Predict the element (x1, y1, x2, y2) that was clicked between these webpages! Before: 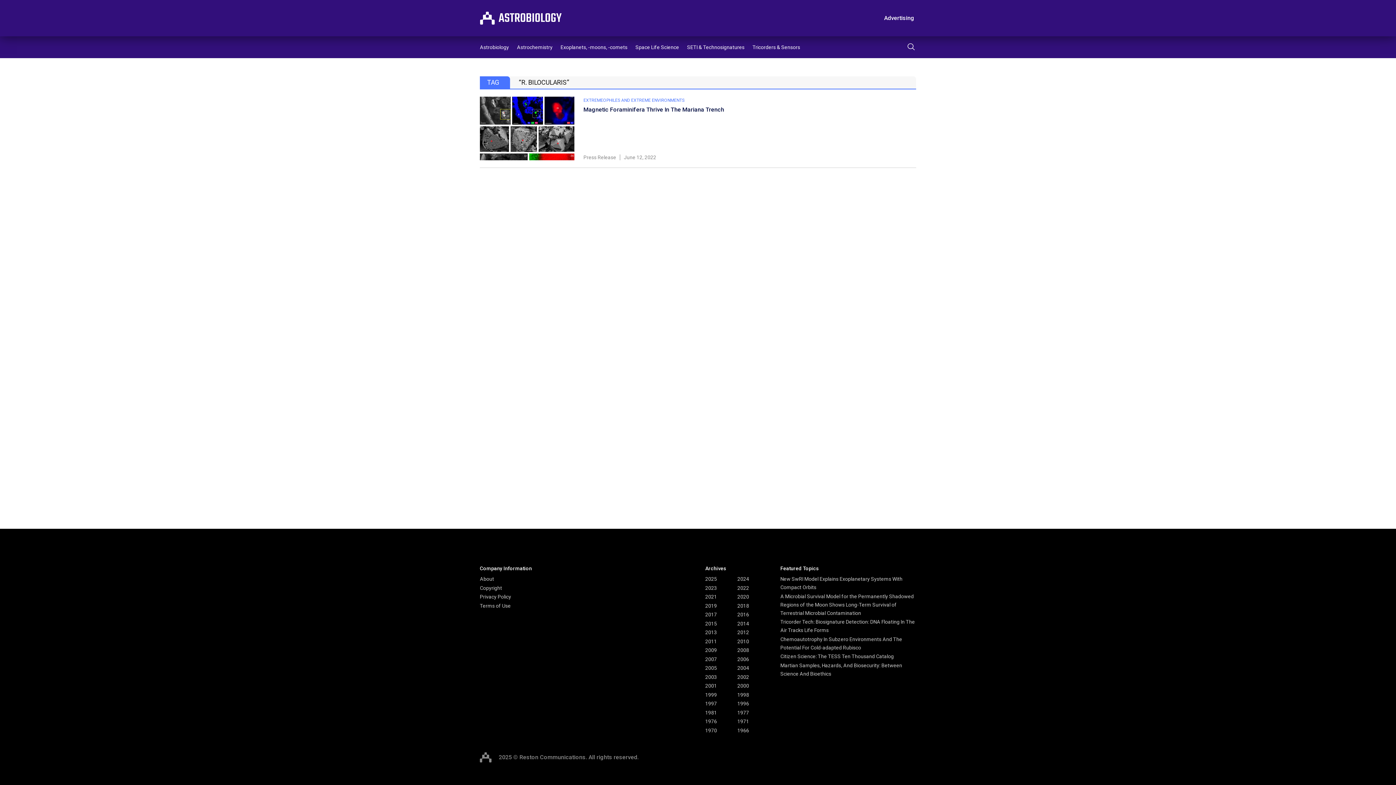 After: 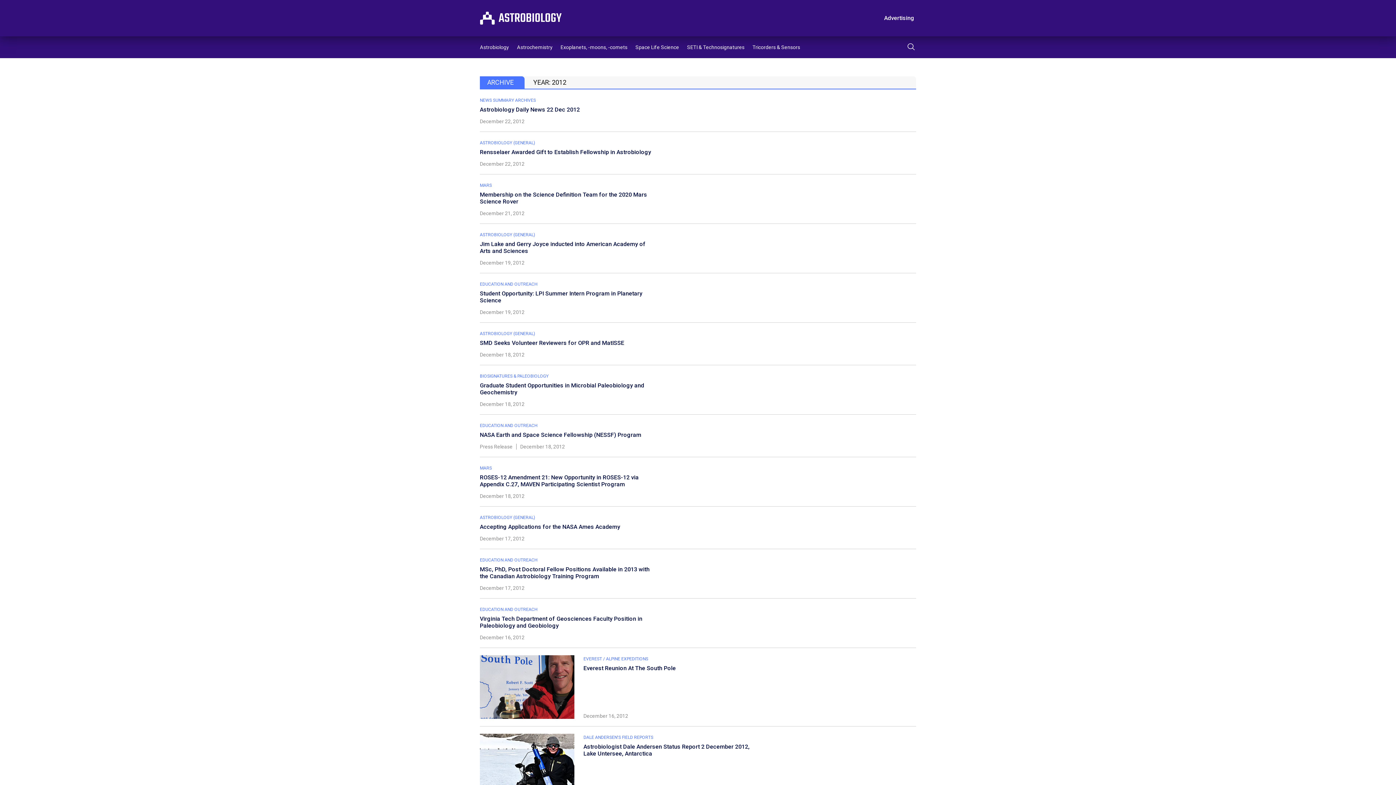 Action: bbox: (737, 629, 749, 635) label: 2012